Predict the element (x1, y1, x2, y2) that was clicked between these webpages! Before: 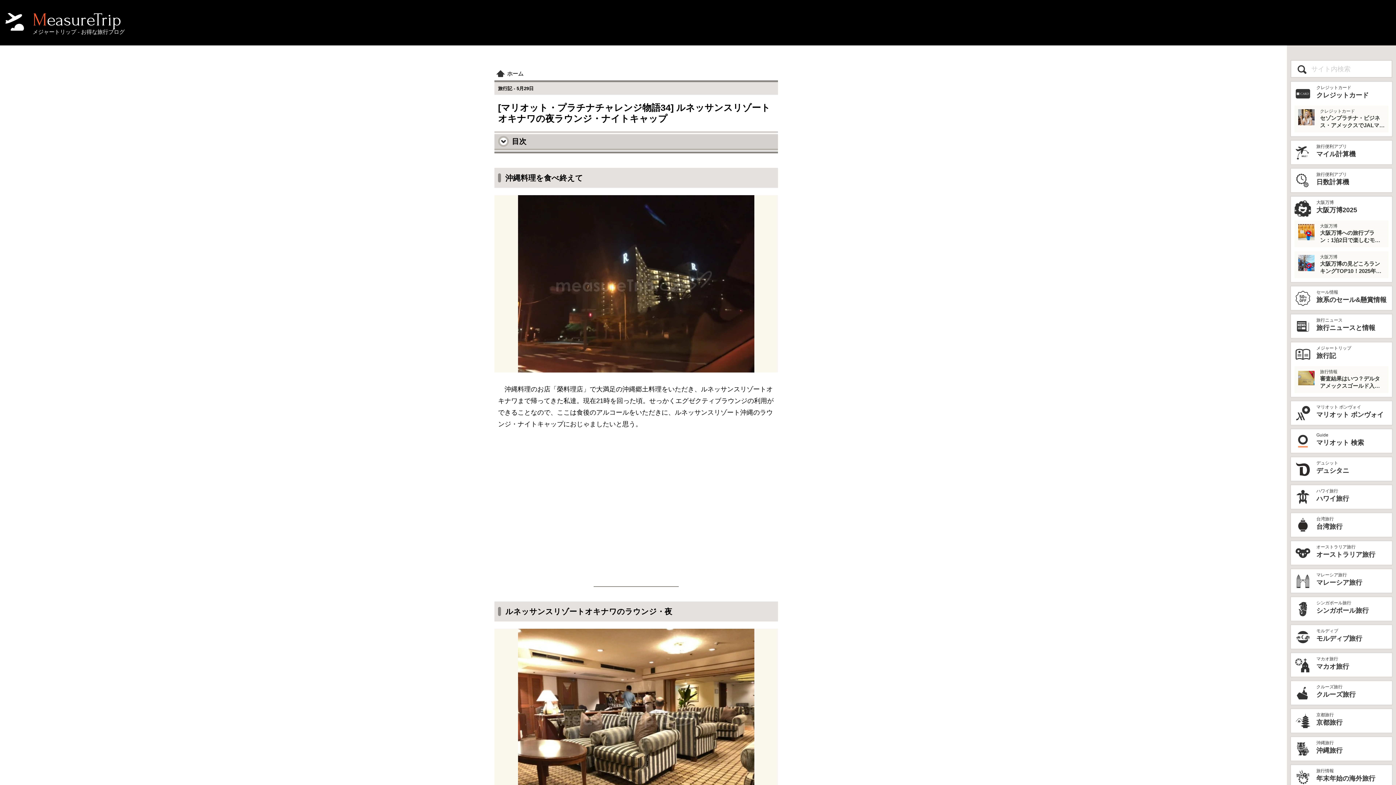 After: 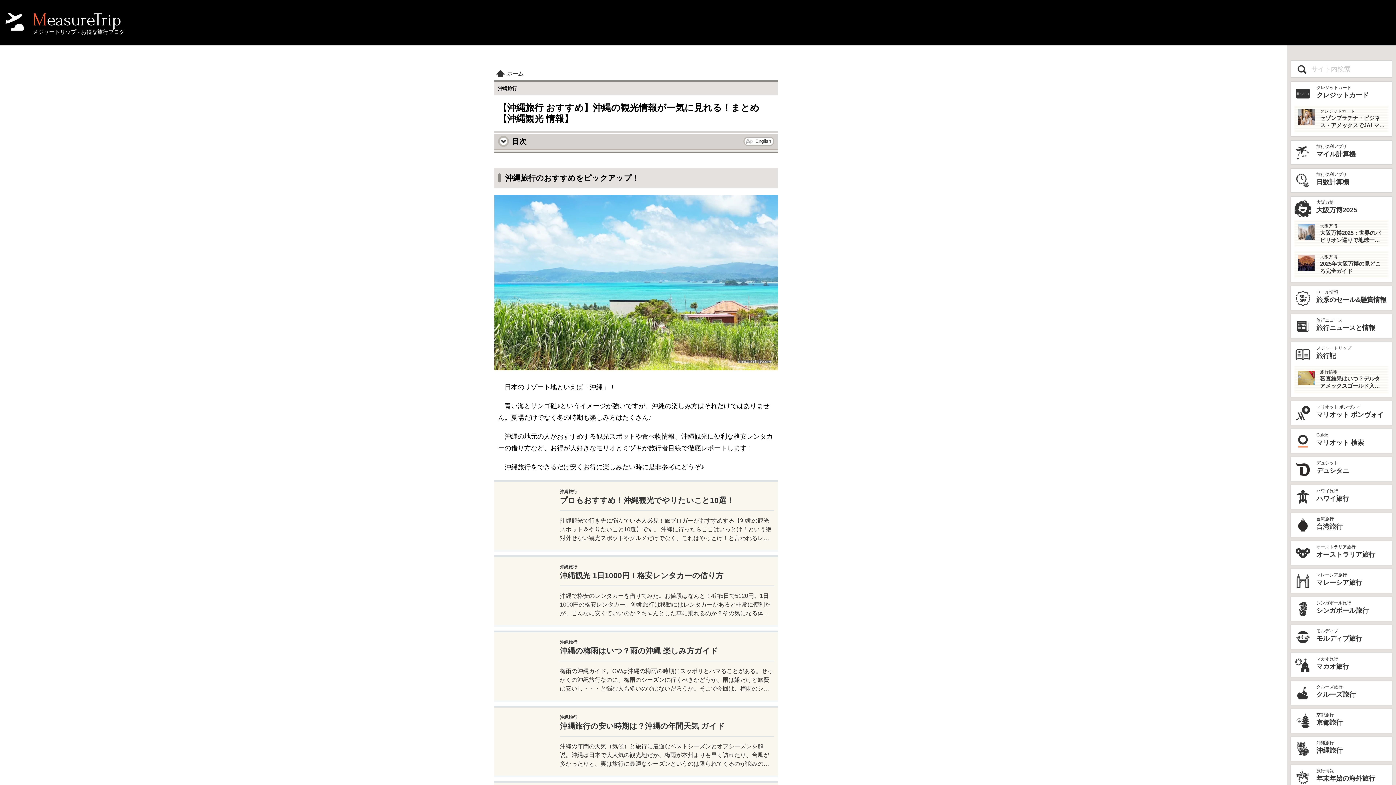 Action: bbox: (1294, 741, 1388, 757) label: 沖縄旅行
沖縄旅行